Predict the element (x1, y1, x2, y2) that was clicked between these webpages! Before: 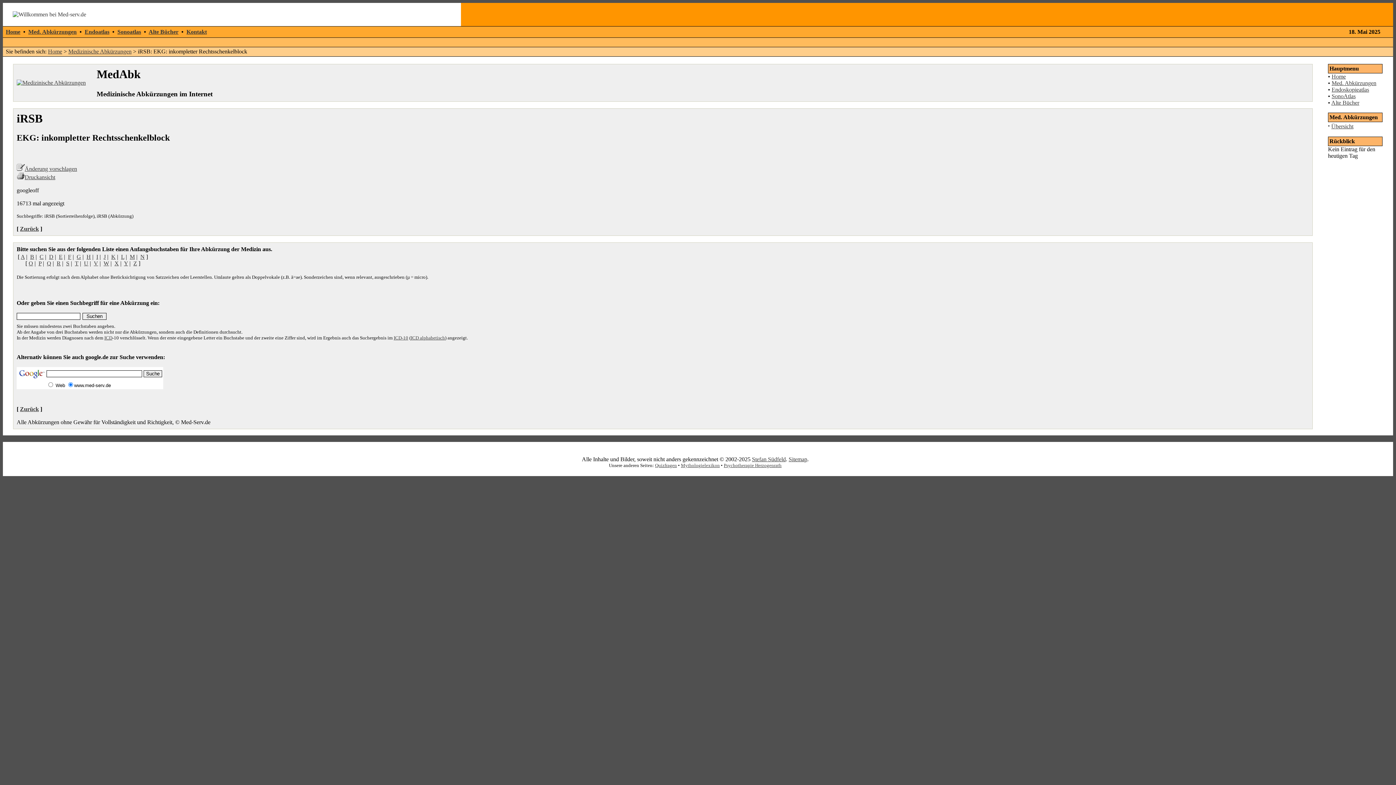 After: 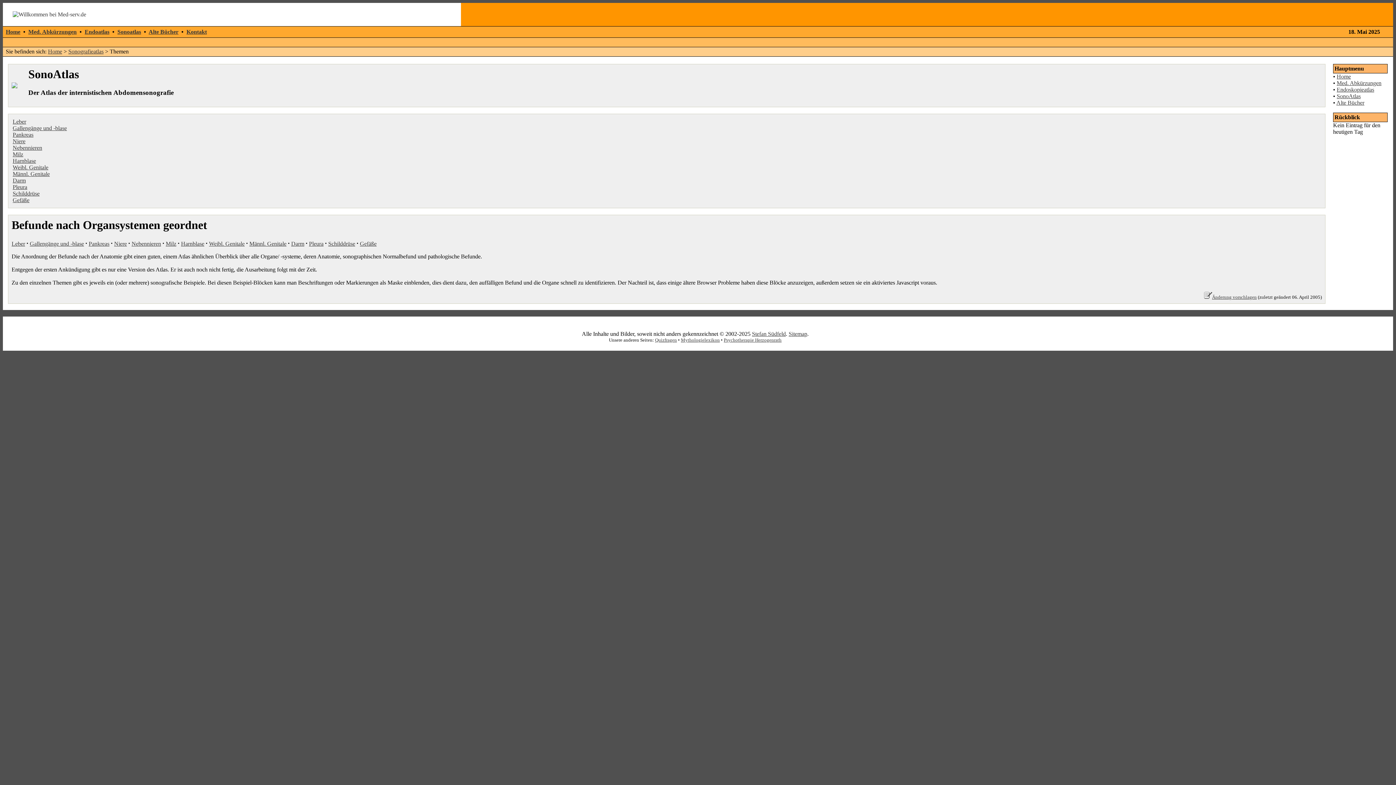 Action: label: SonoAtlas bbox: (1332, 93, 1356, 99)